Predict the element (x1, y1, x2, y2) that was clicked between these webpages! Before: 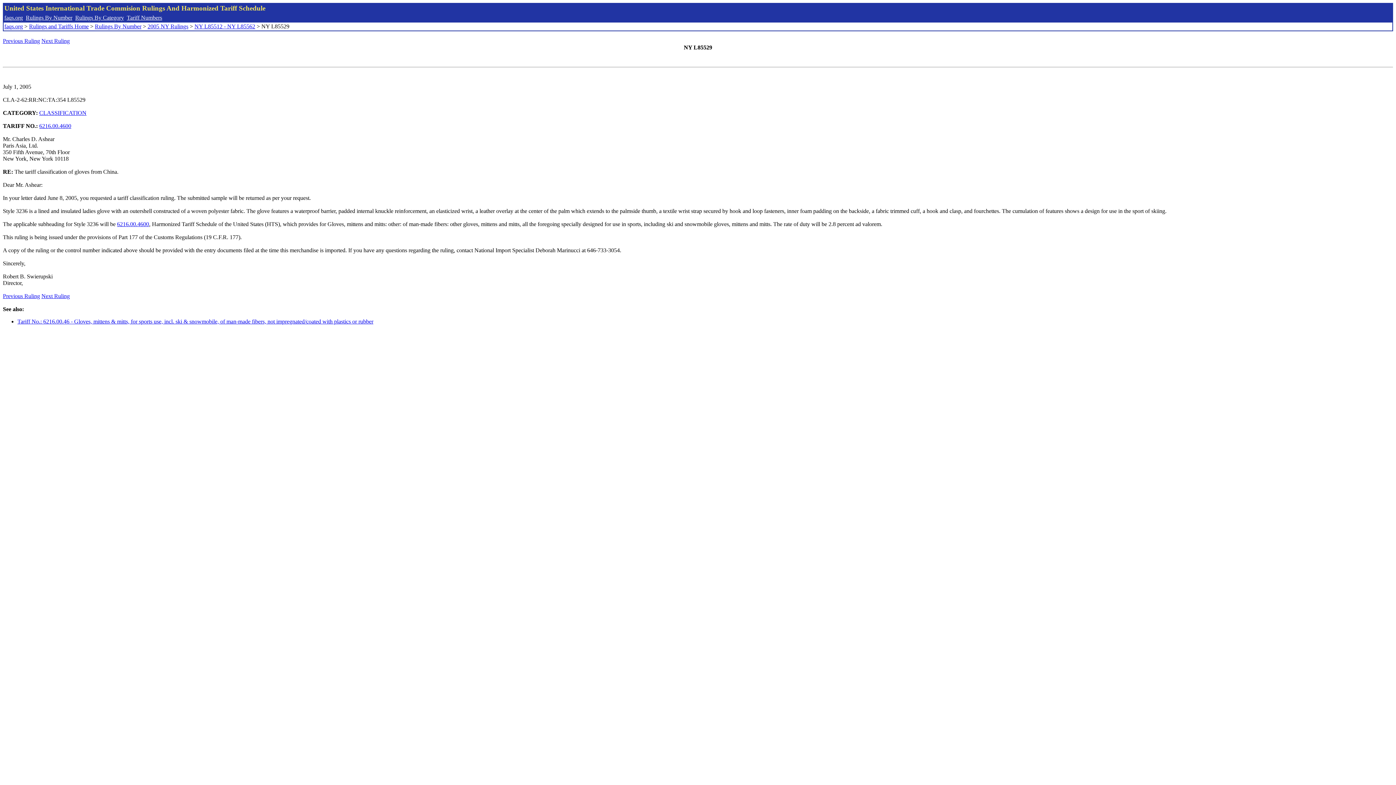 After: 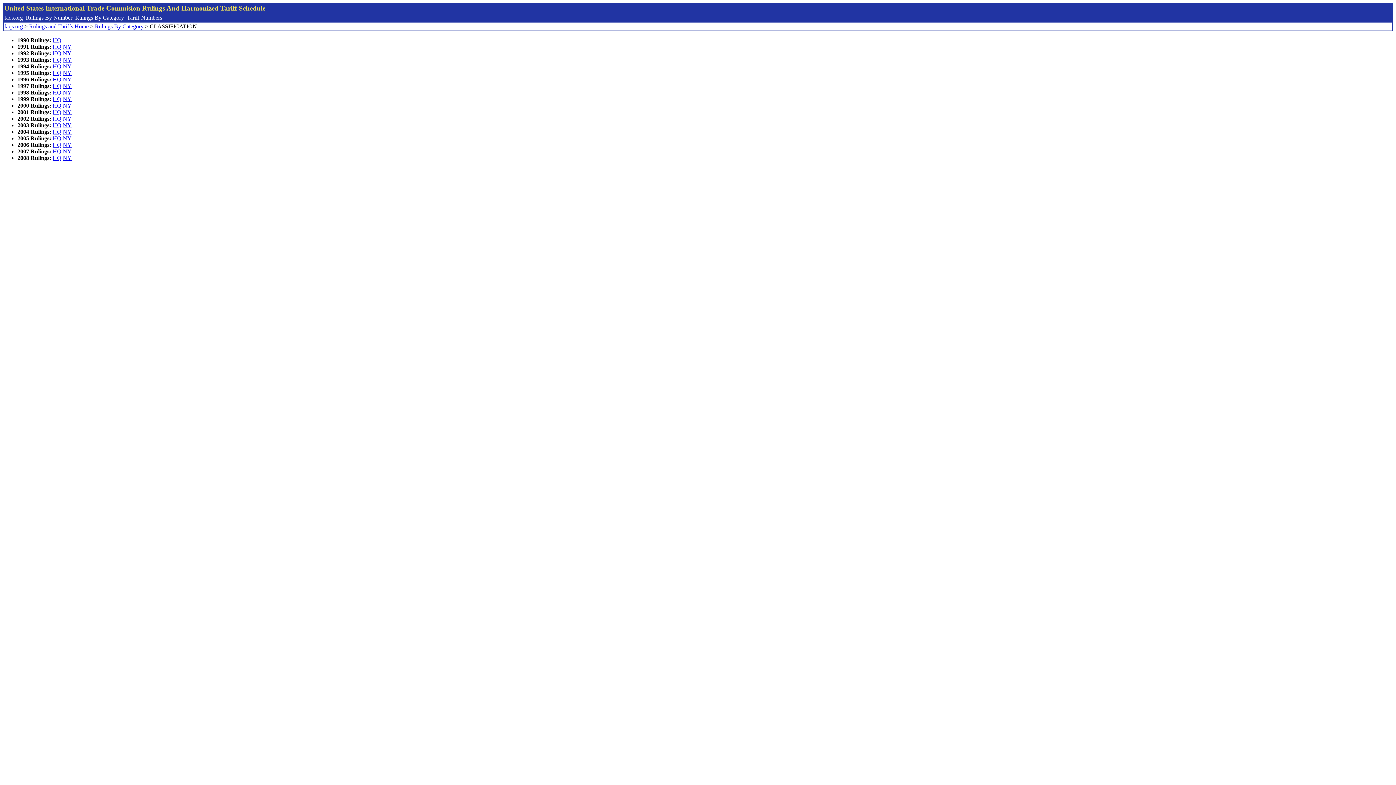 Action: label: CLASSIFICATION bbox: (39, 109, 86, 116)